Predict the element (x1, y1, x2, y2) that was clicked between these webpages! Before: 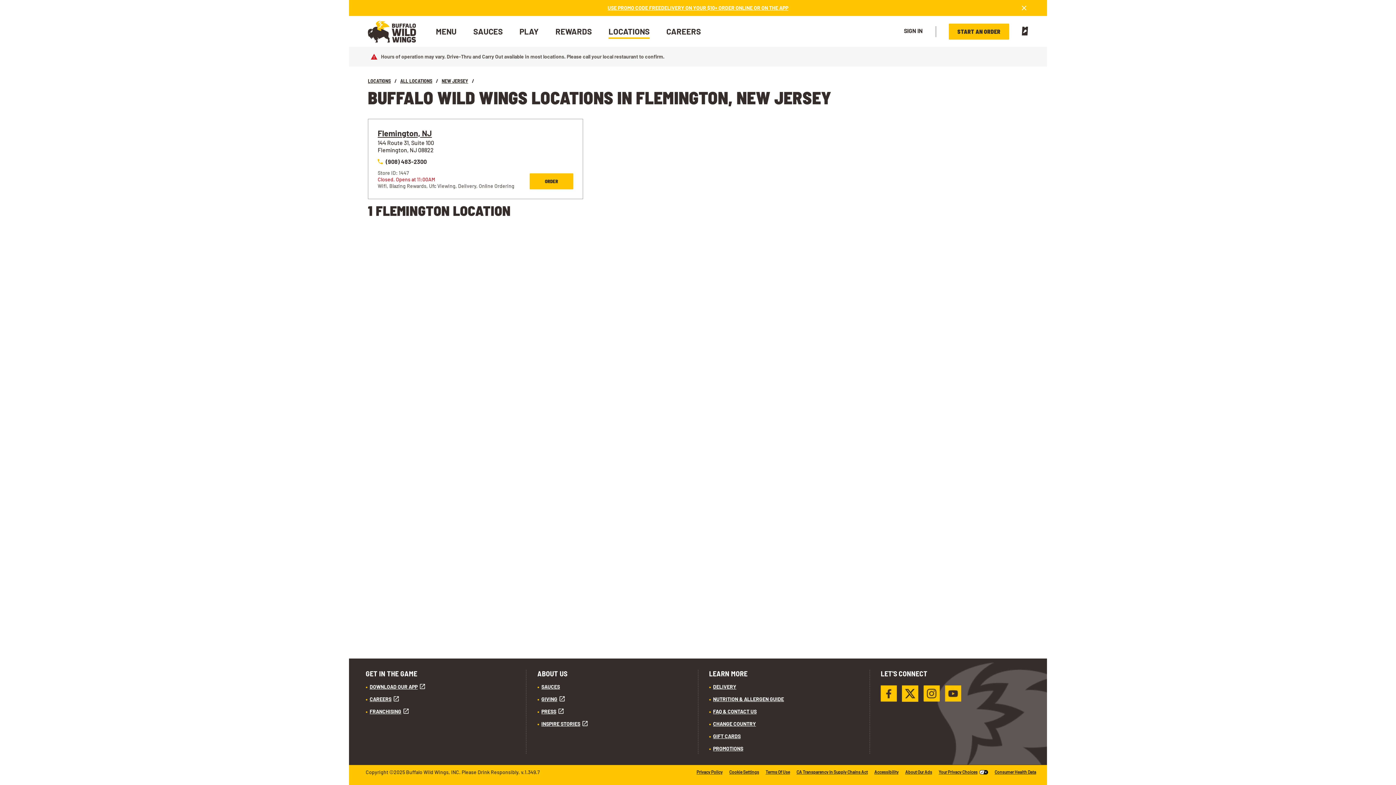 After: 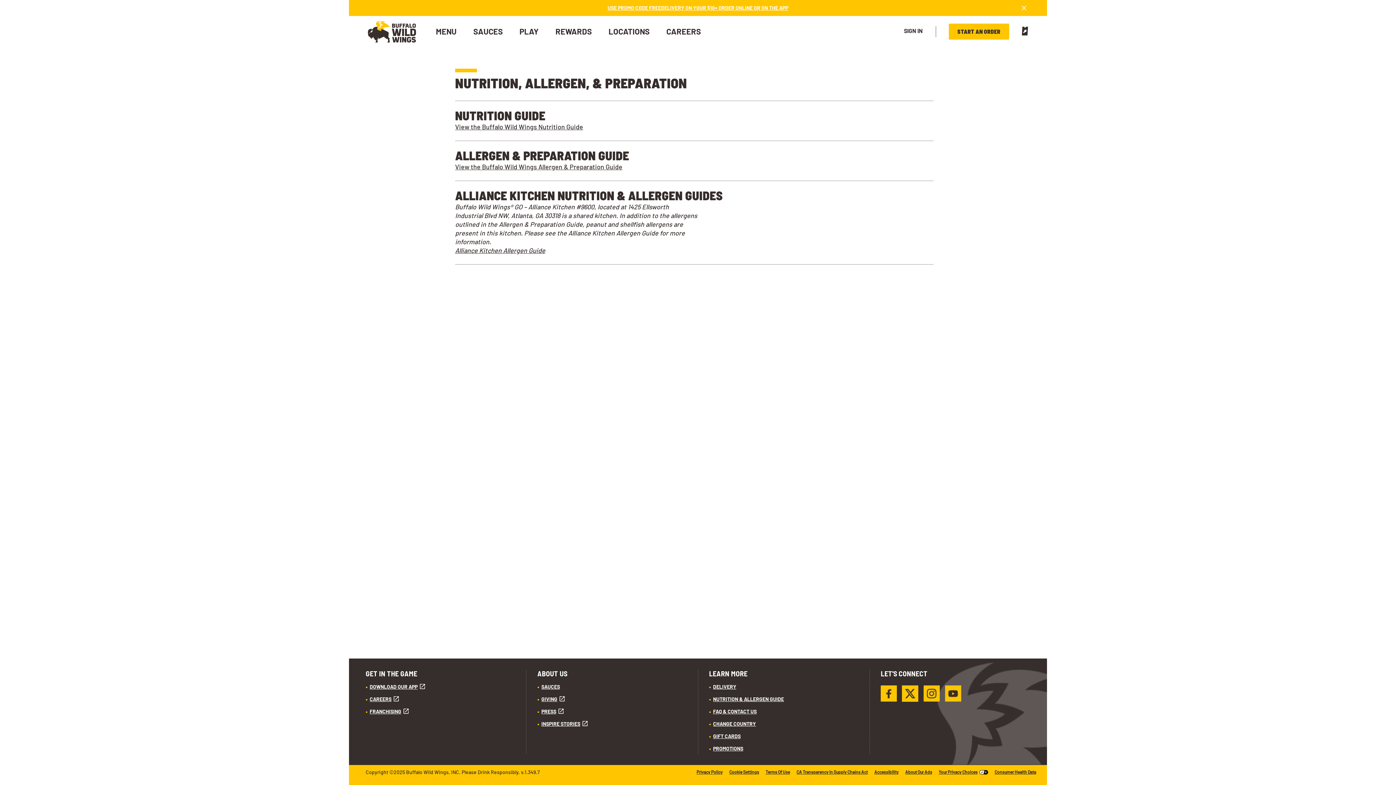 Action: label: NUTRITION & ALLERGEN GUIDE bbox: (713, 696, 784, 702)